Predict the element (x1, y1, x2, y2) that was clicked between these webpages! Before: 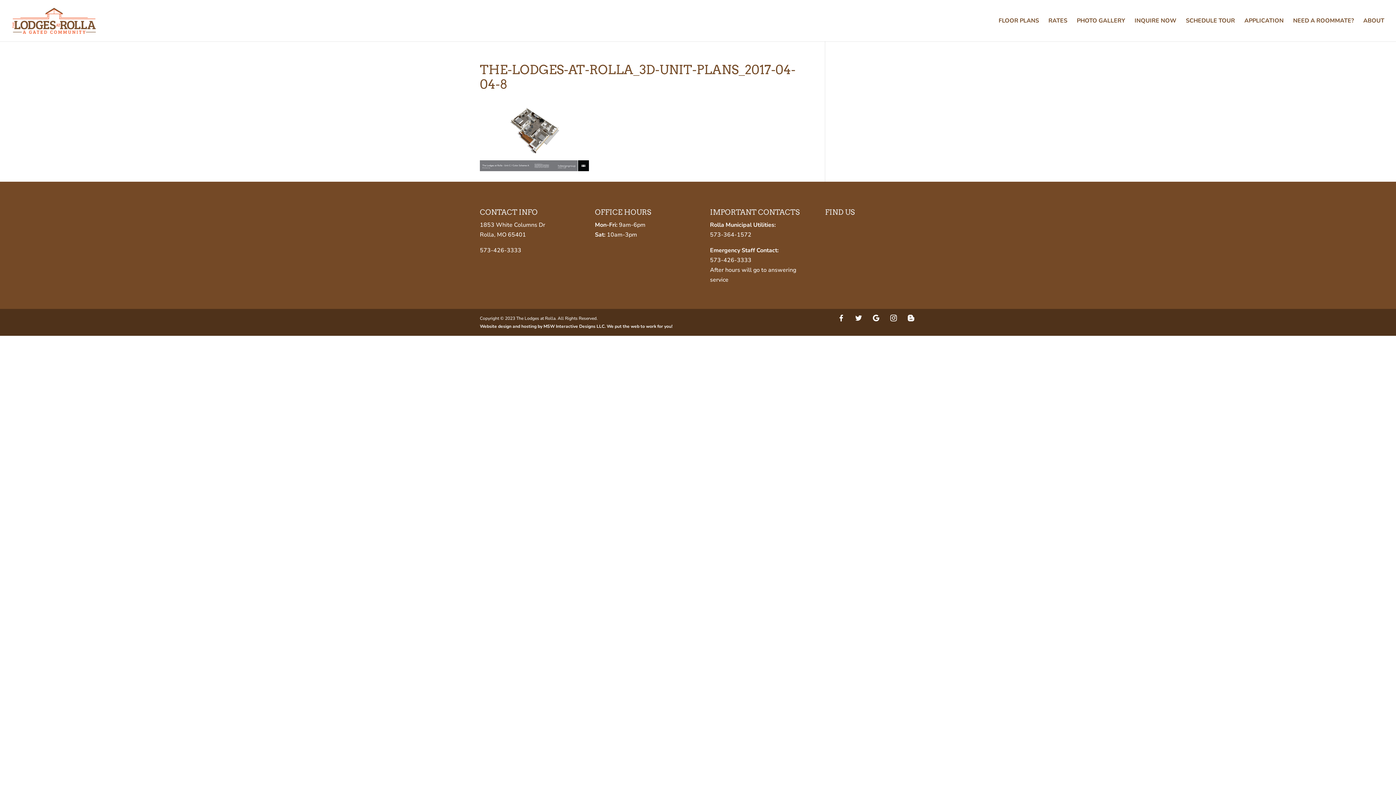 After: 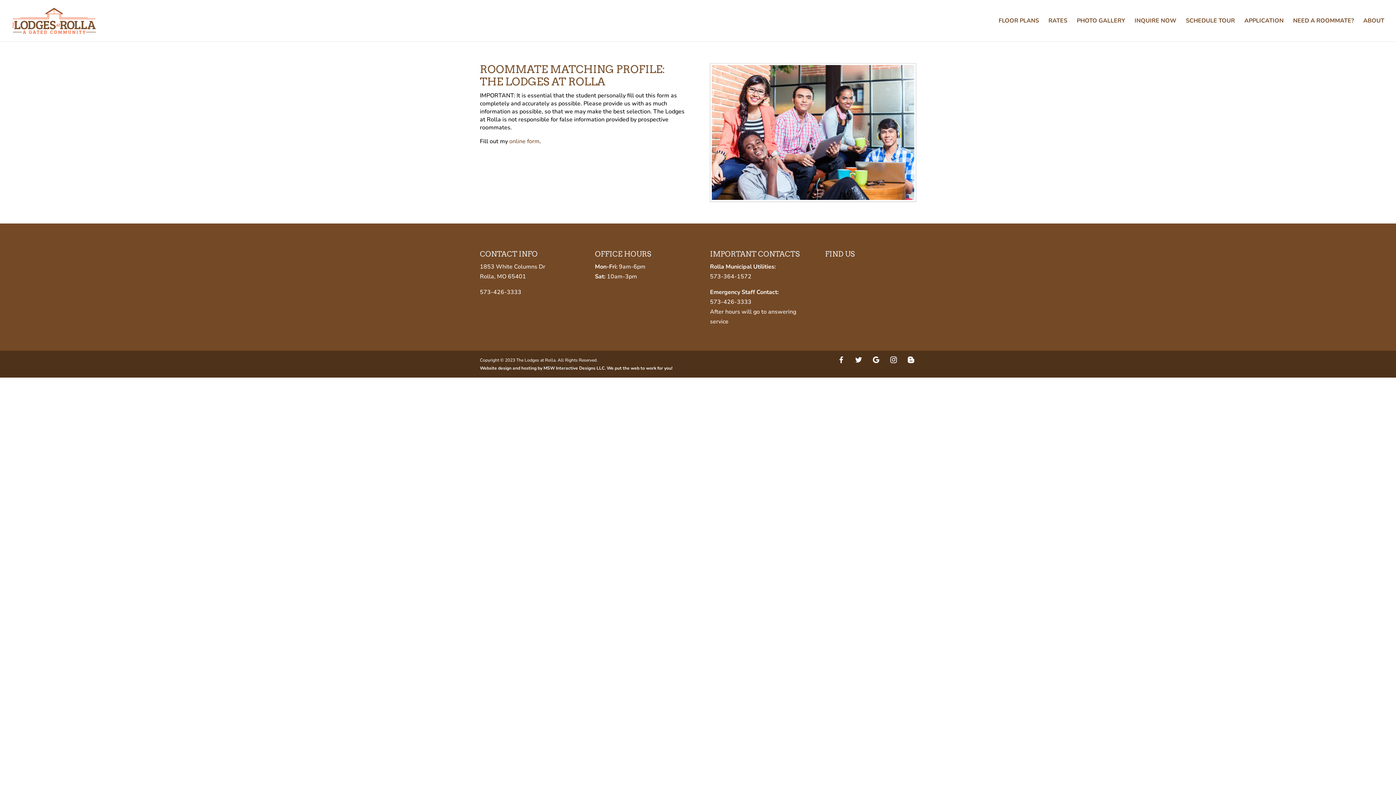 Action: bbox: (1293, 18, 1354, 41) label: NEED A ROOMMATE?